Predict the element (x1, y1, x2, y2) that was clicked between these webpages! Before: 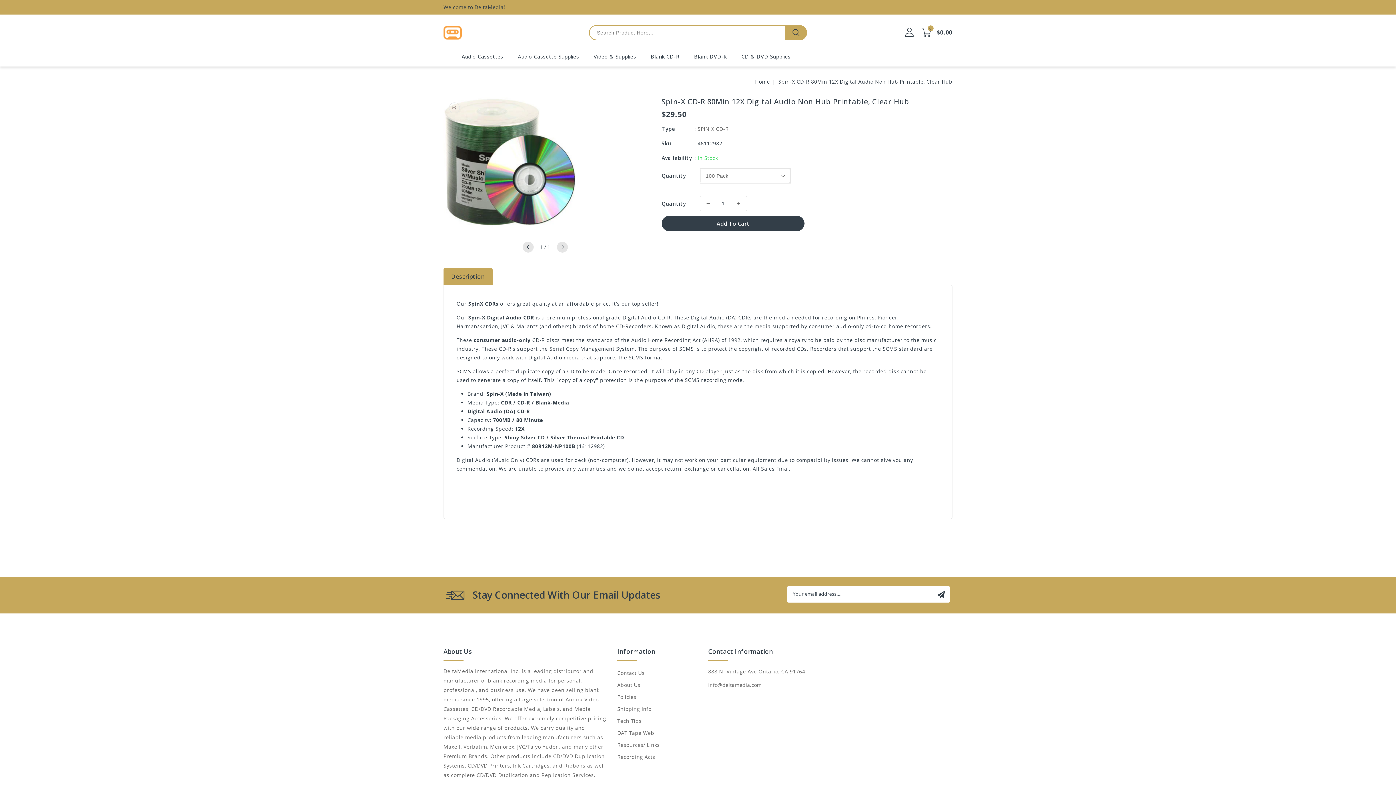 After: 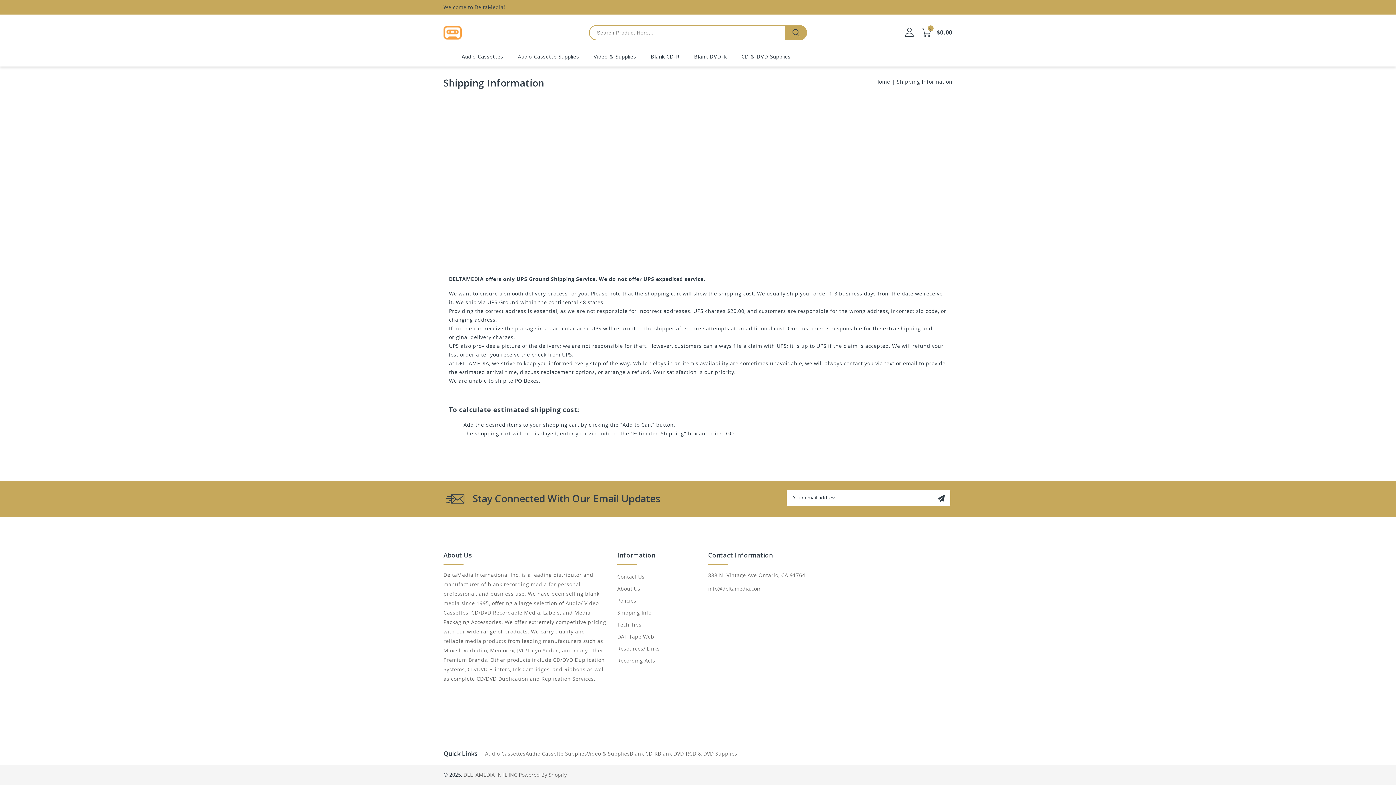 Action: label: Shipping Info bbox: (617, 704, 651, 714)